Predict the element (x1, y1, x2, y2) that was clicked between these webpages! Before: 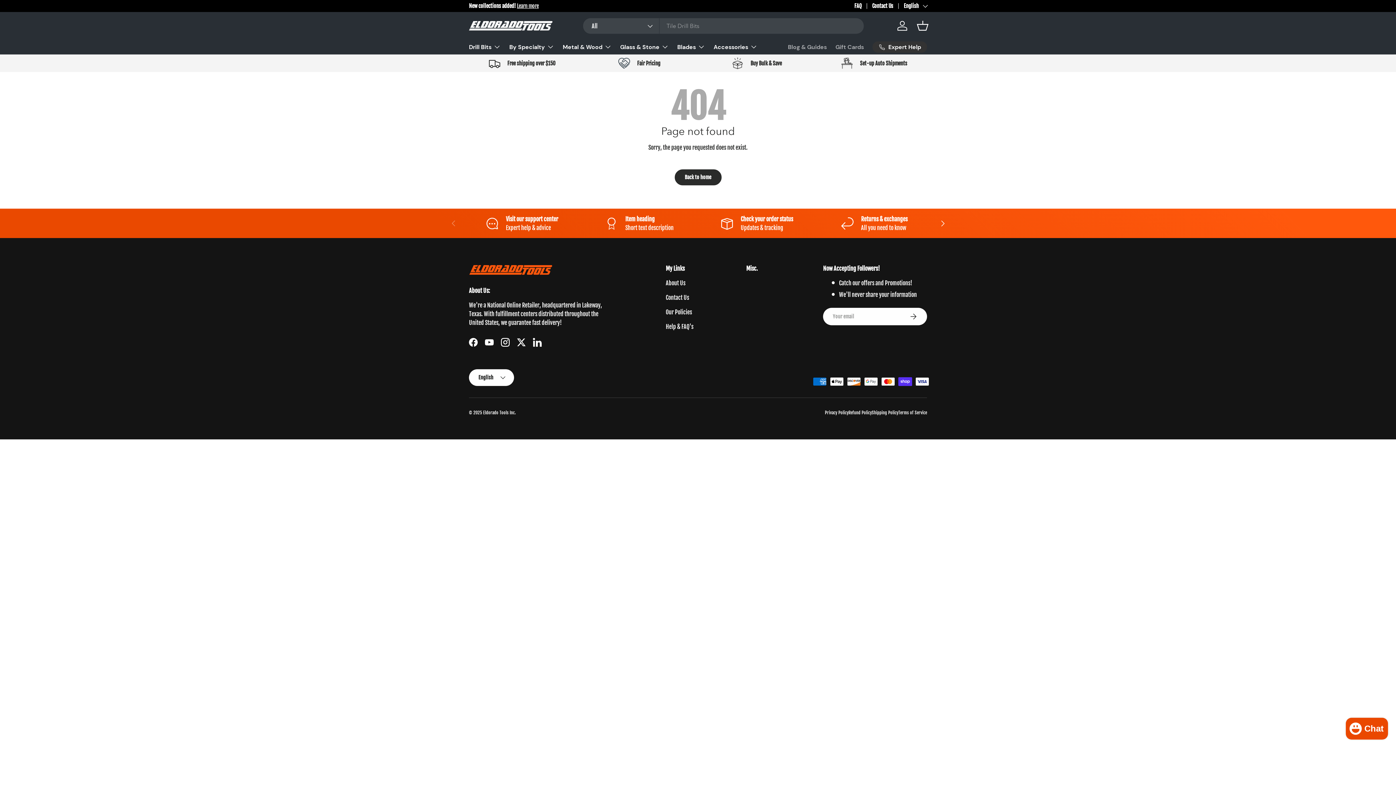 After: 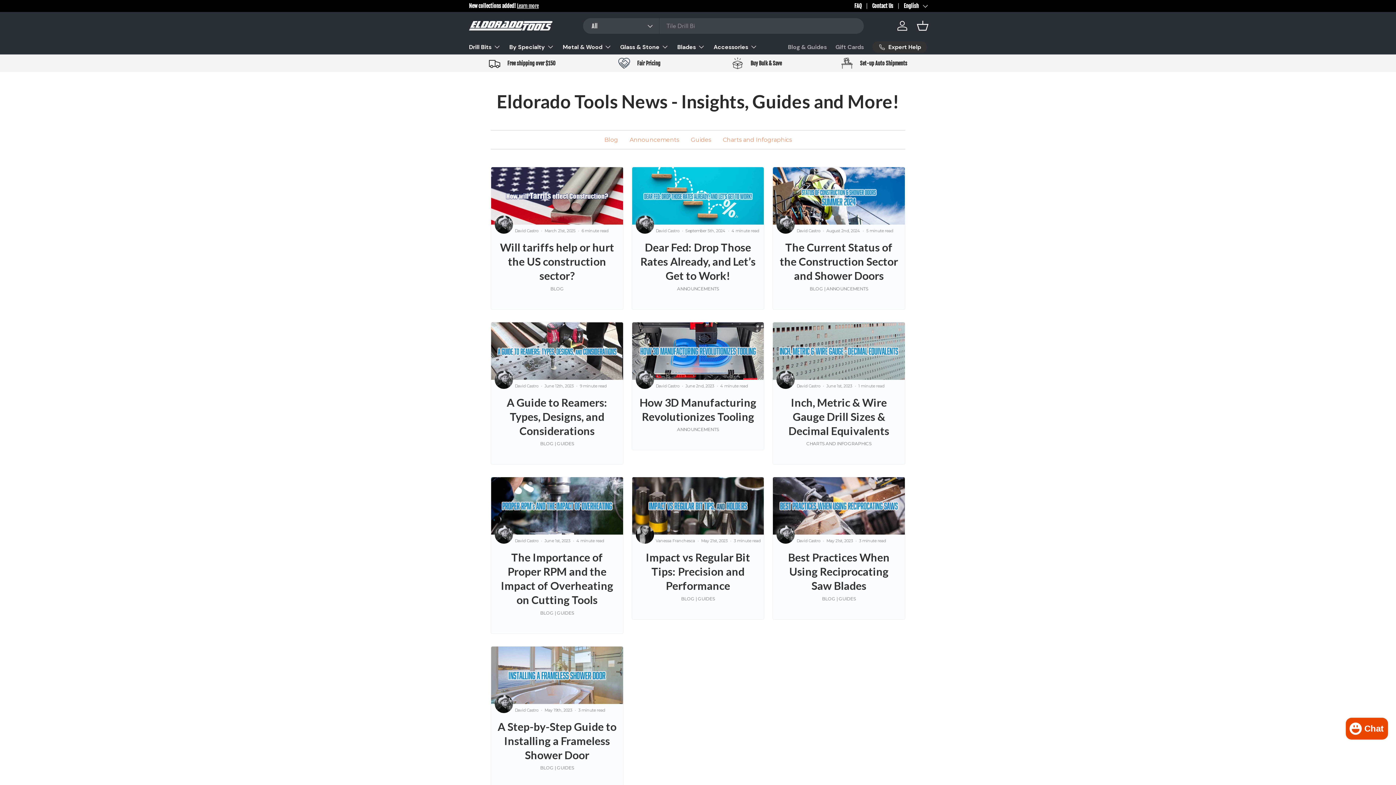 Action: label: Blog & Guides bbox: (788, 40, 826, 54)